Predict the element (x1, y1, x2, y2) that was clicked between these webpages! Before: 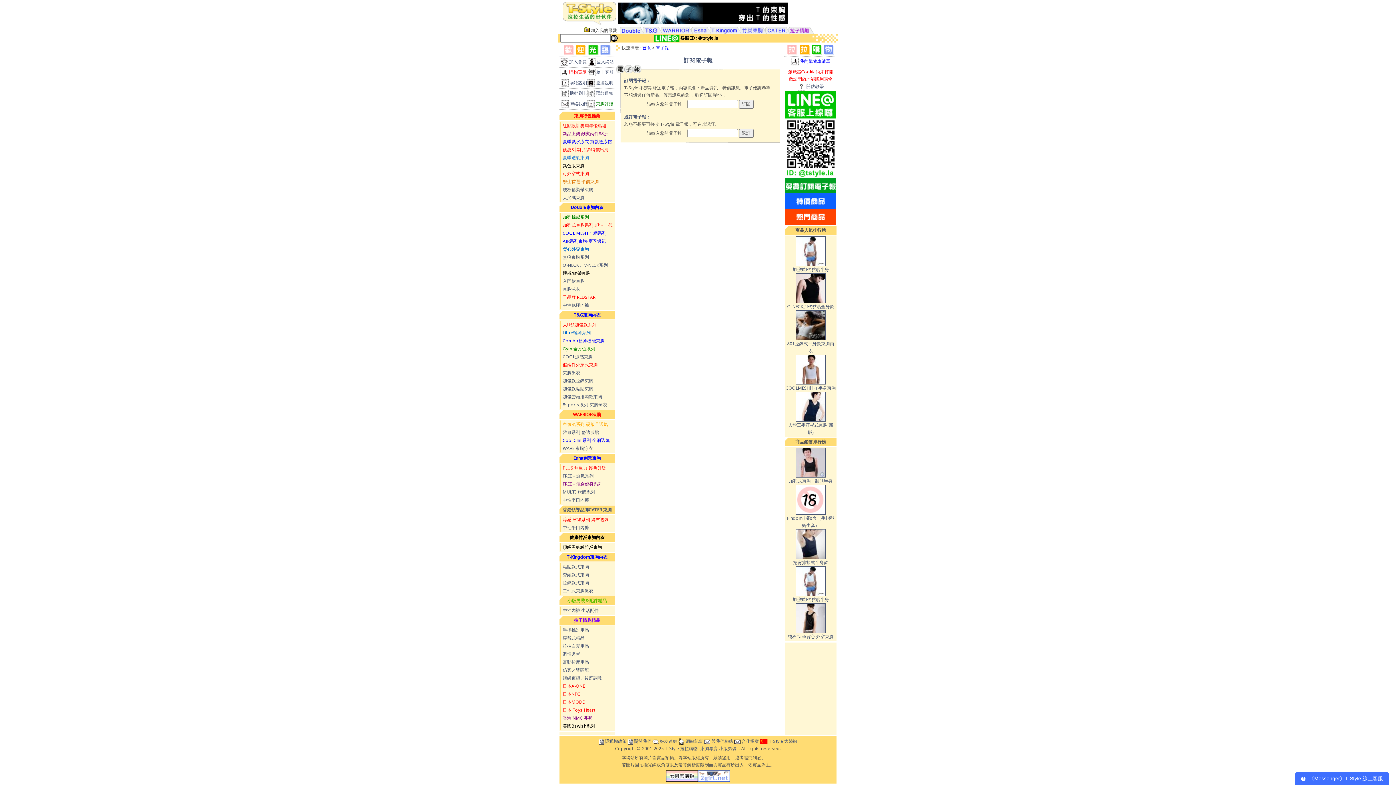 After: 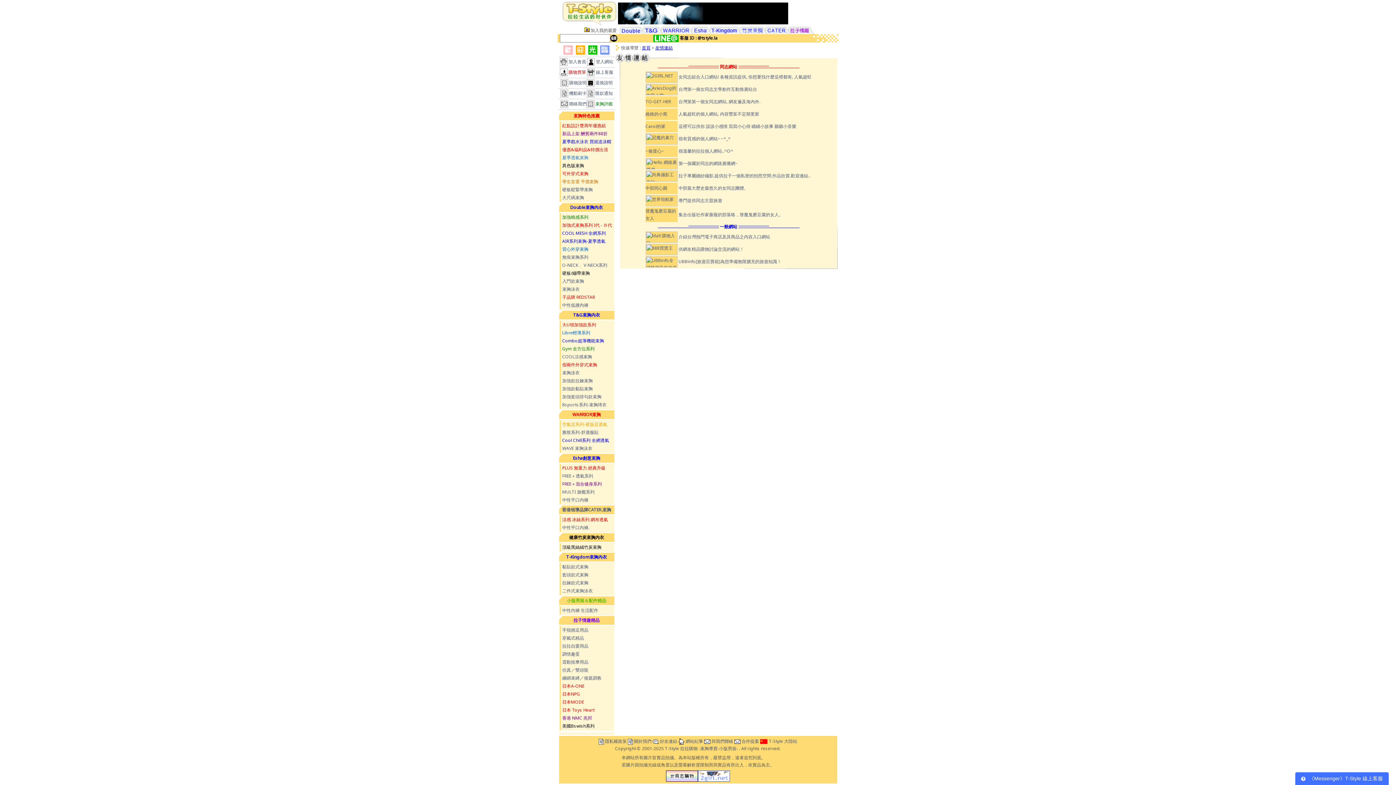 Action: bbox: (660, 738, 677, 744) label: 好友連結